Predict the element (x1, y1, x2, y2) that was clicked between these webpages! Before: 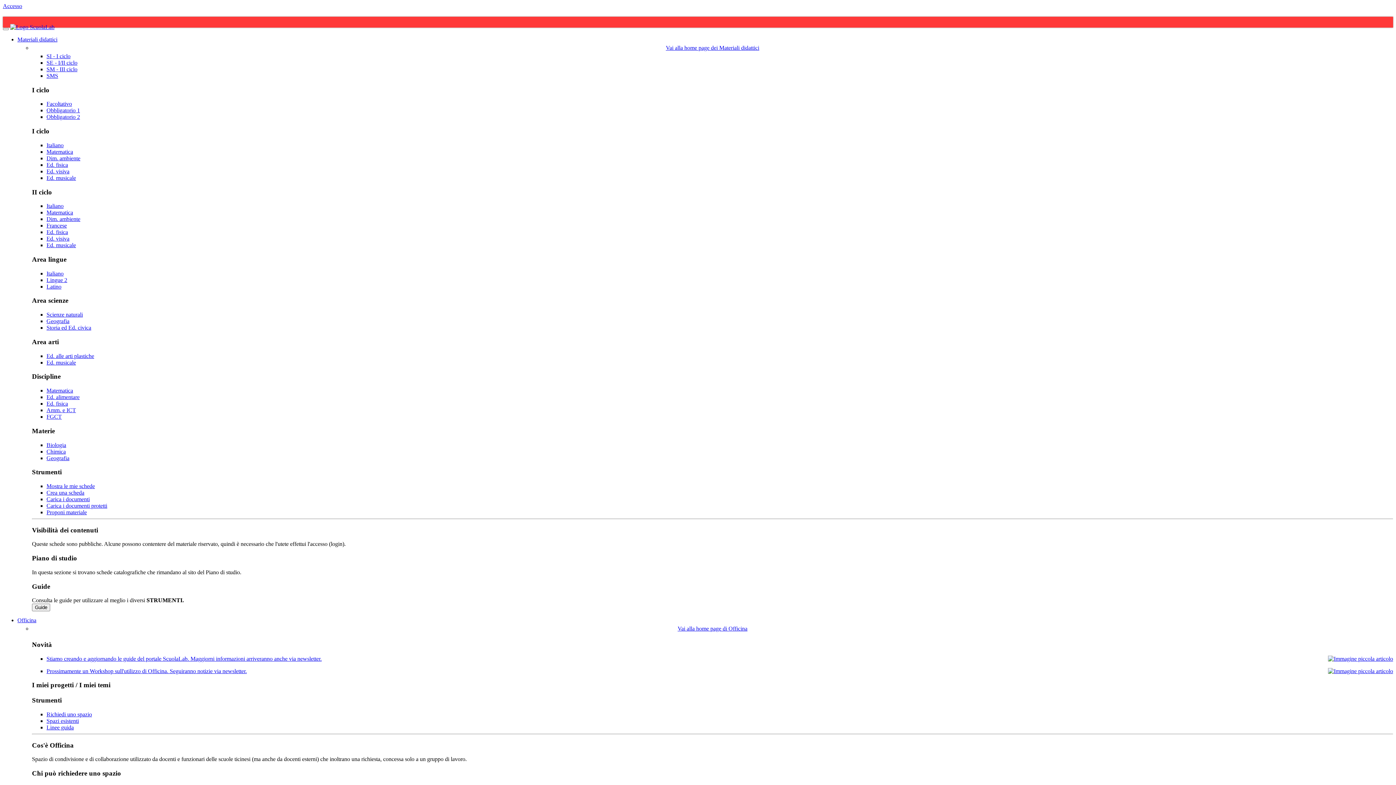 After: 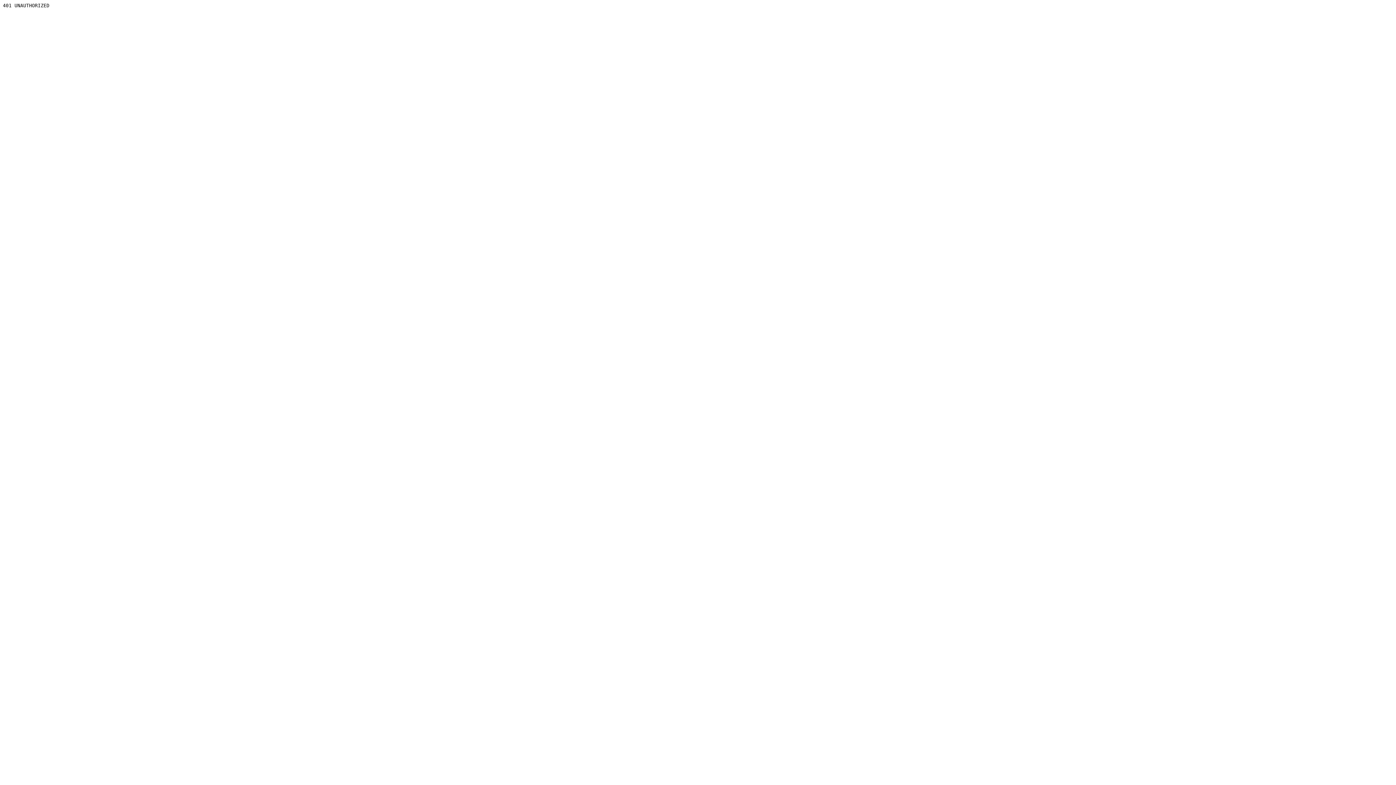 Action: bbox: (46, 277, 67, 283) label: Lingue 2